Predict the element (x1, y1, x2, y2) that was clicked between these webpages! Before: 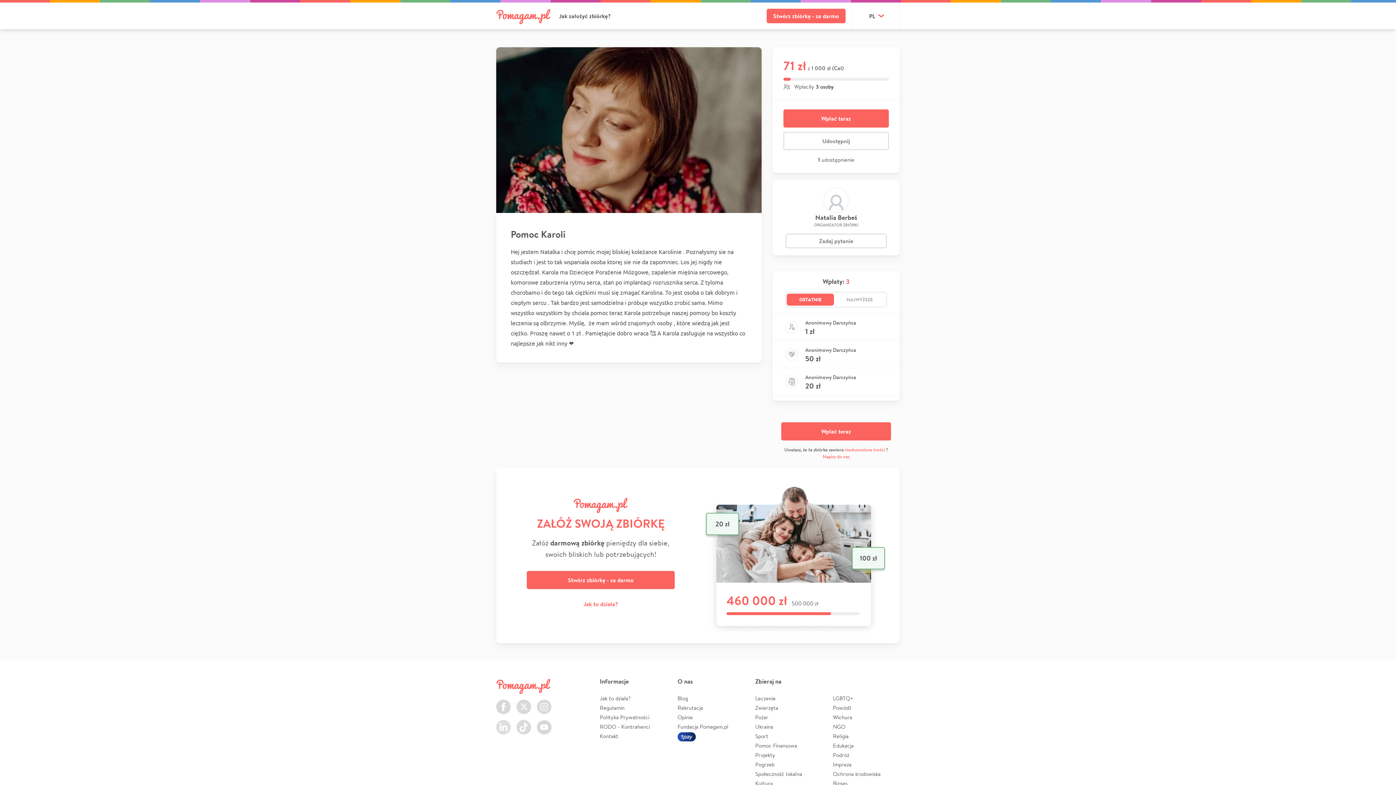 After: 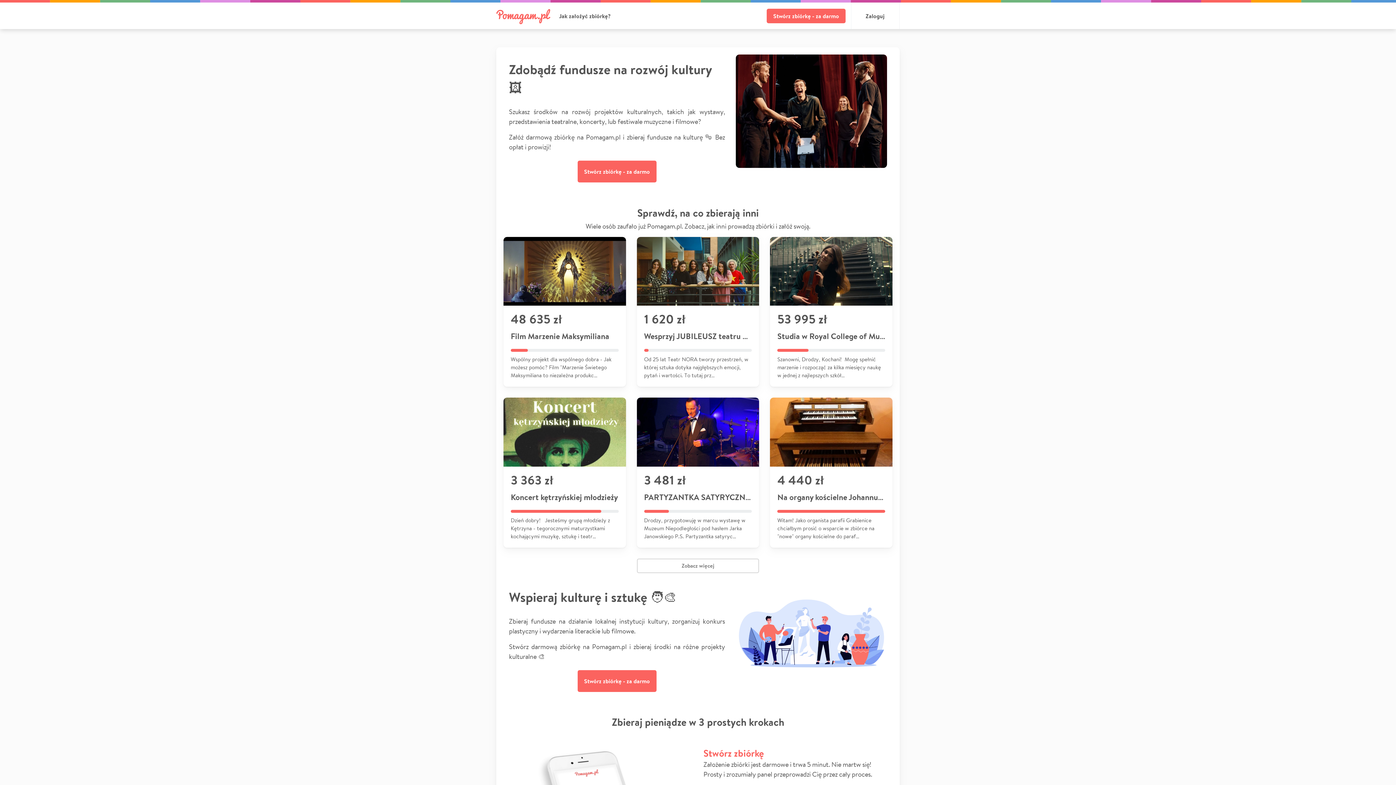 Action: label: Kultura bbox: (755, 780, 772, 787)